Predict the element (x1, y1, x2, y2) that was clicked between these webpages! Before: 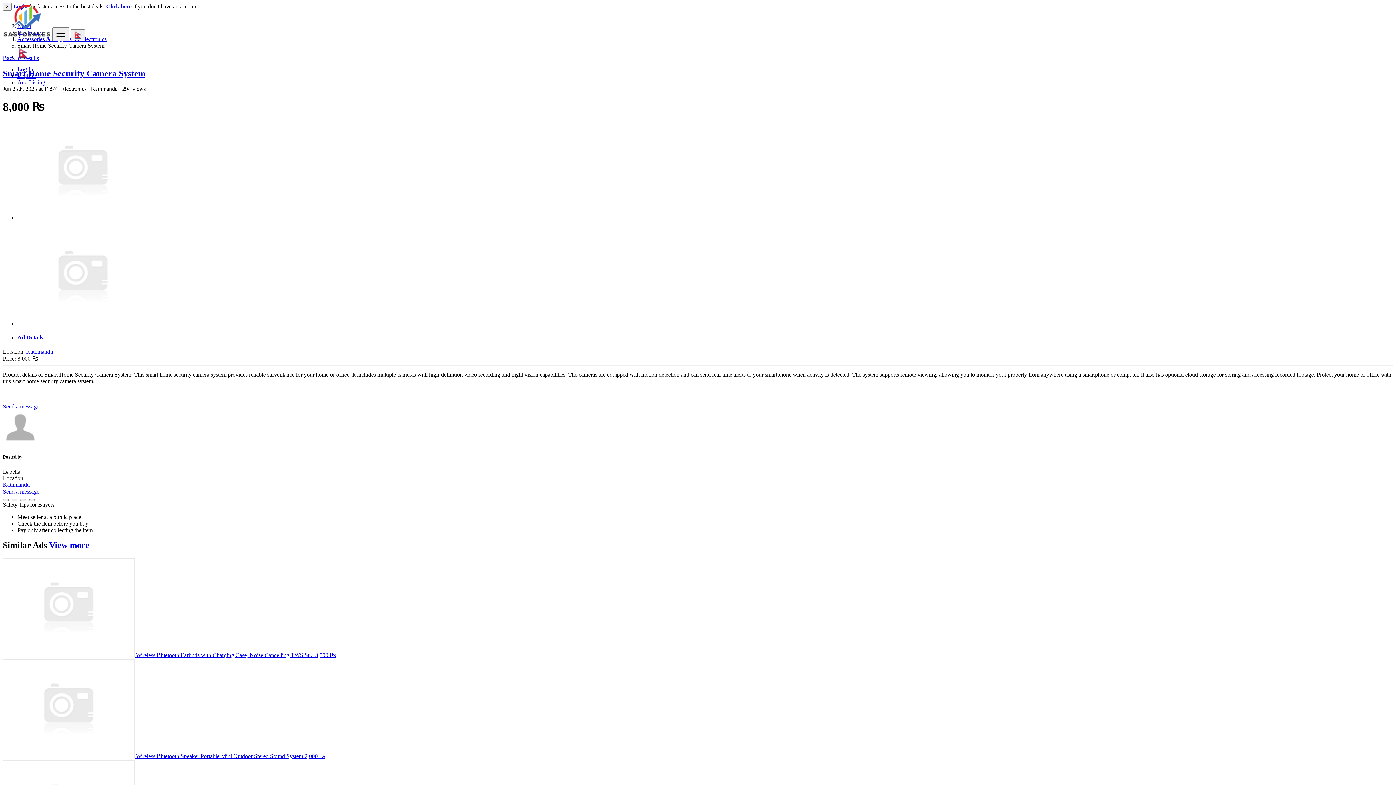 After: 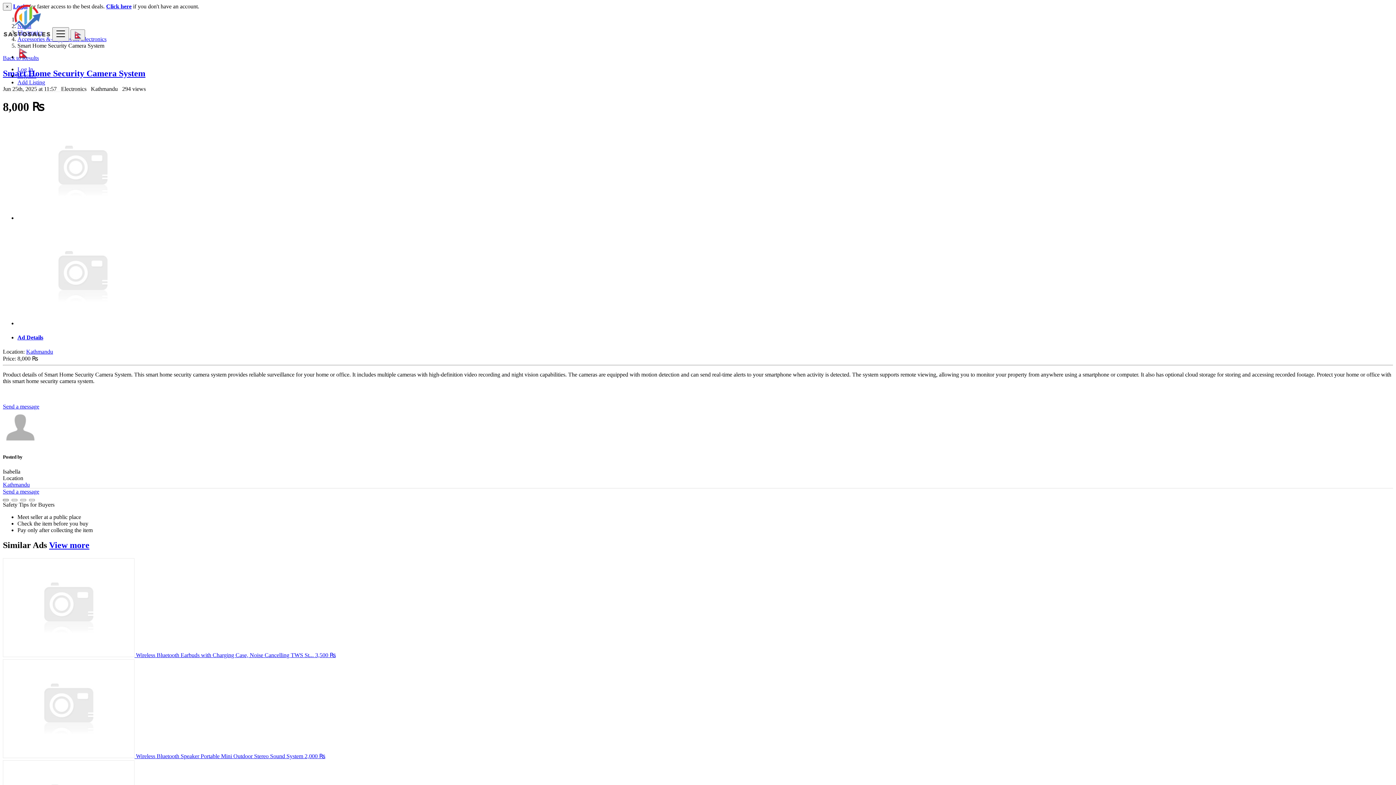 Action: bbox: (2, 499, 8, 501)